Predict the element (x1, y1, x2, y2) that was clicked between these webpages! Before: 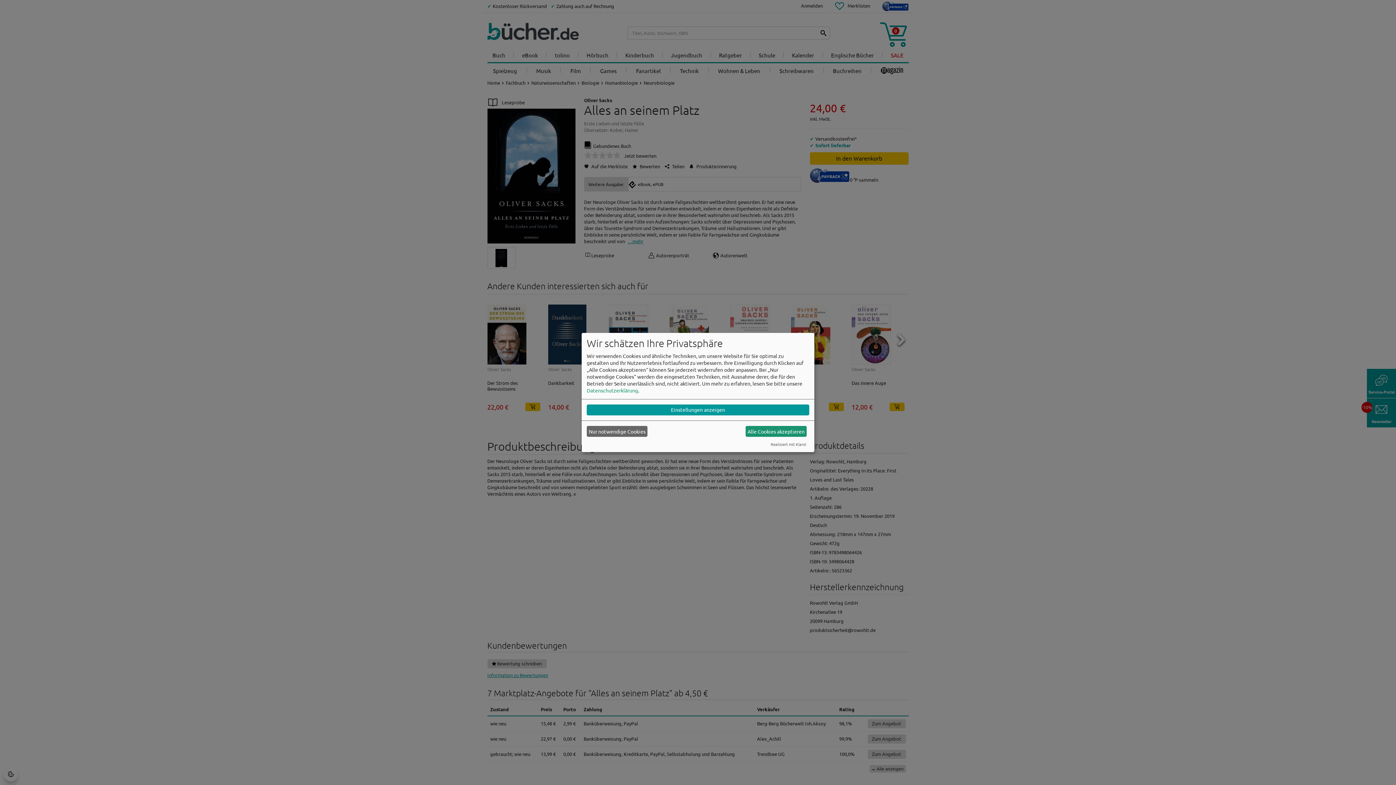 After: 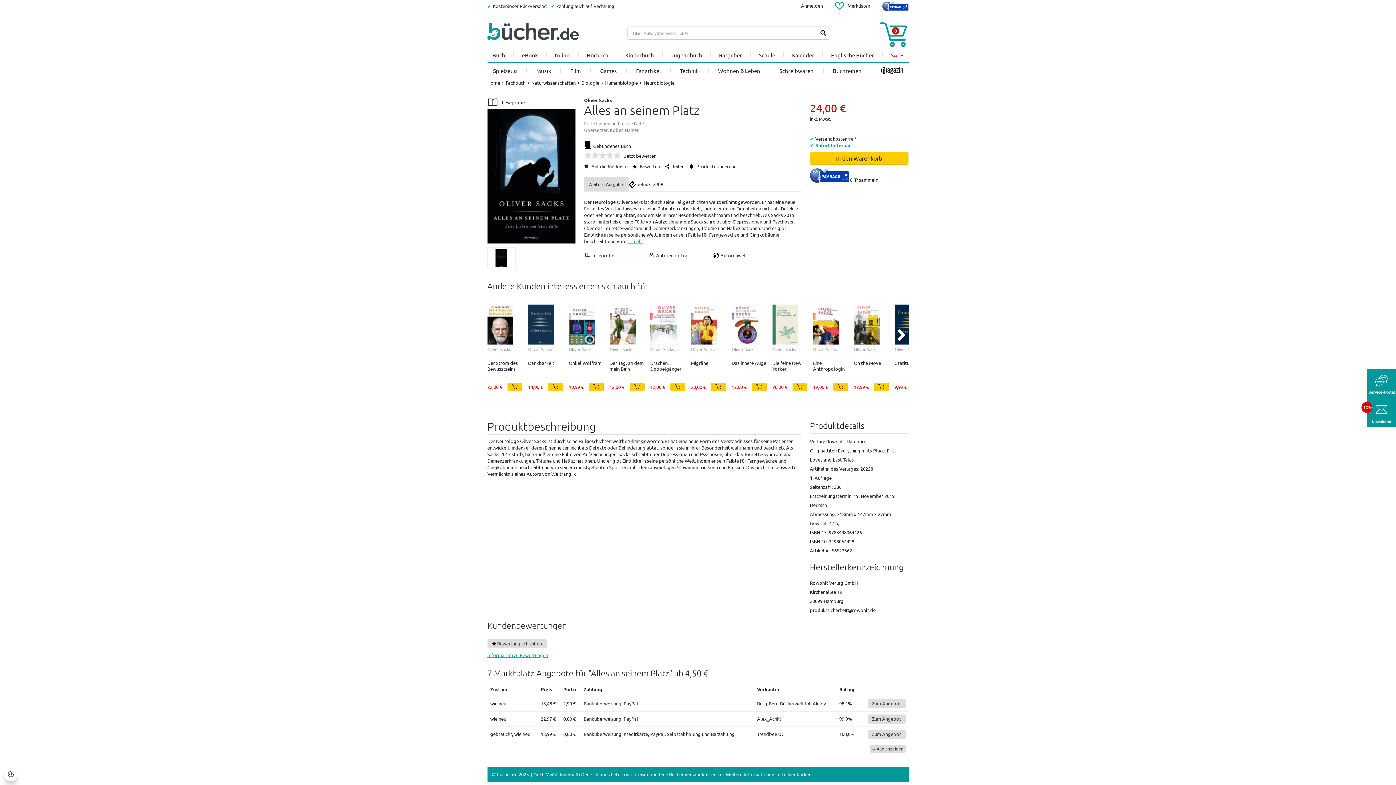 Action: bbox: (586, 426, 647, 437) label: Nur notwendige Cookies